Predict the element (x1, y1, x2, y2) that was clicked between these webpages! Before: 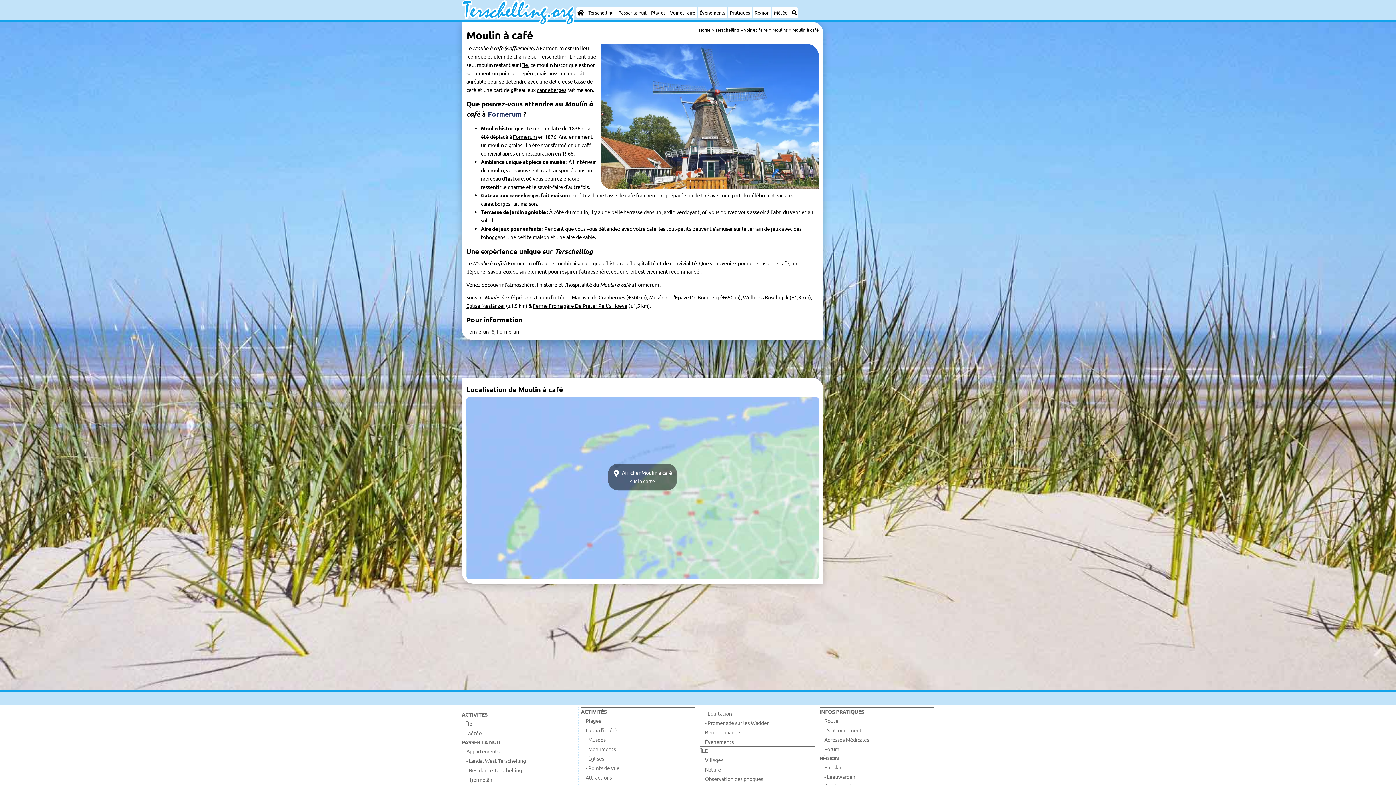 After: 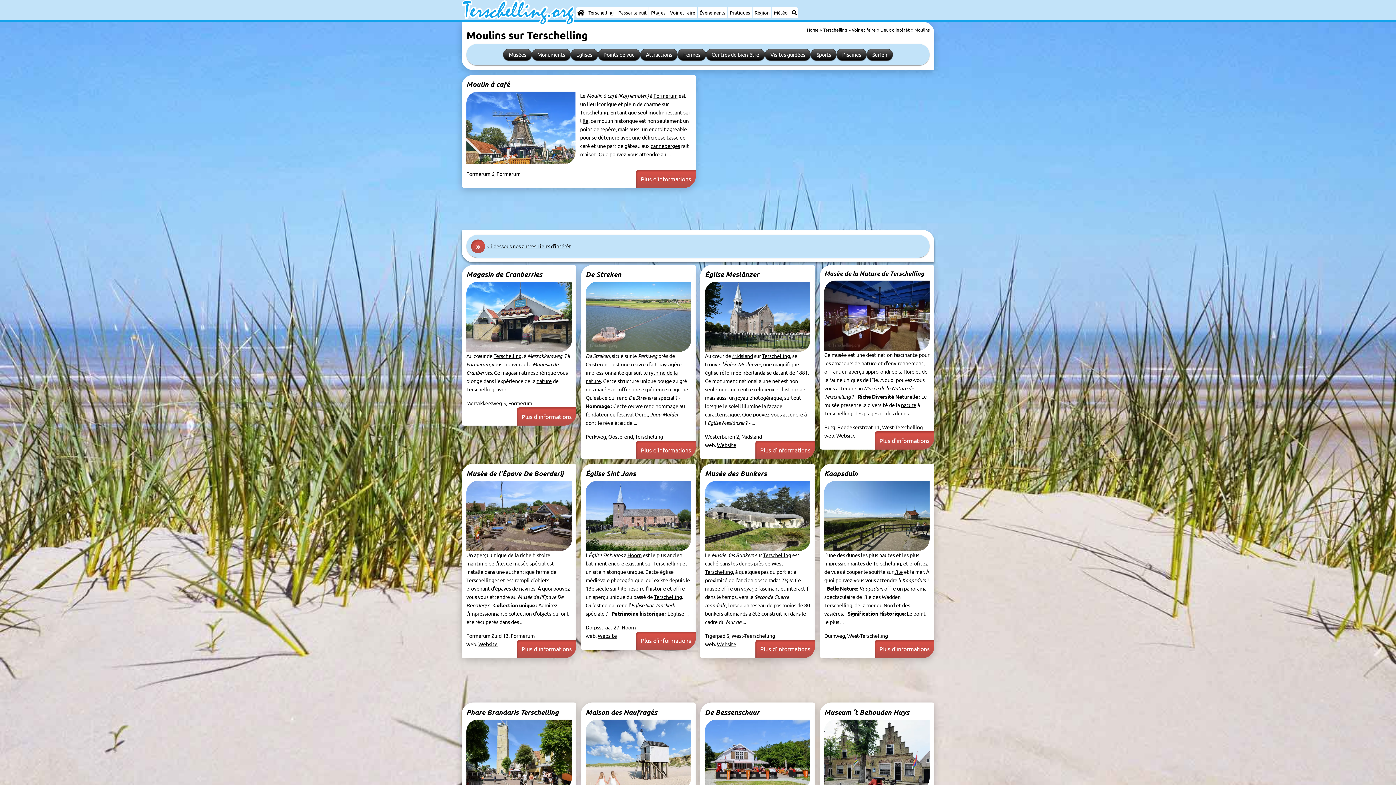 Action: bbox: (772, 26, 787, 32) label: Moulins